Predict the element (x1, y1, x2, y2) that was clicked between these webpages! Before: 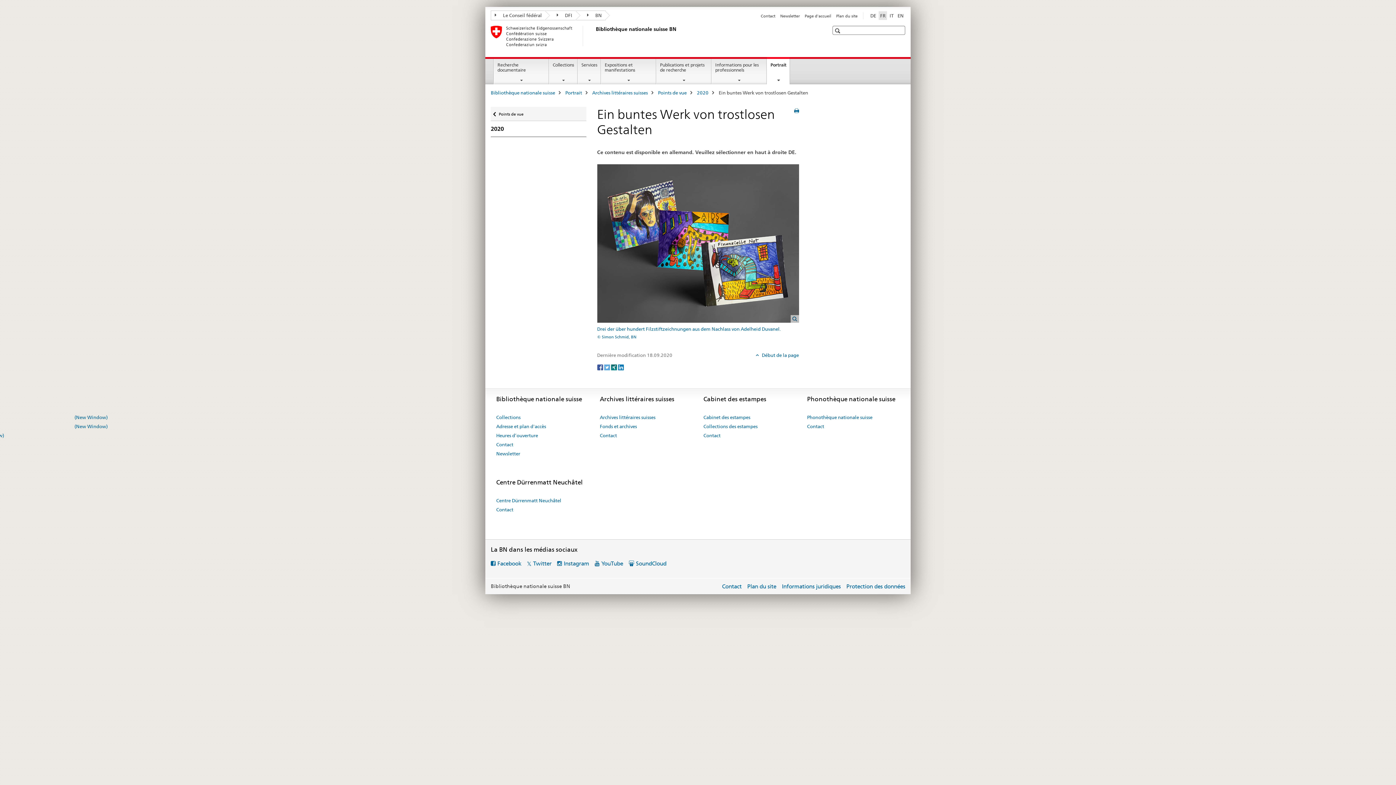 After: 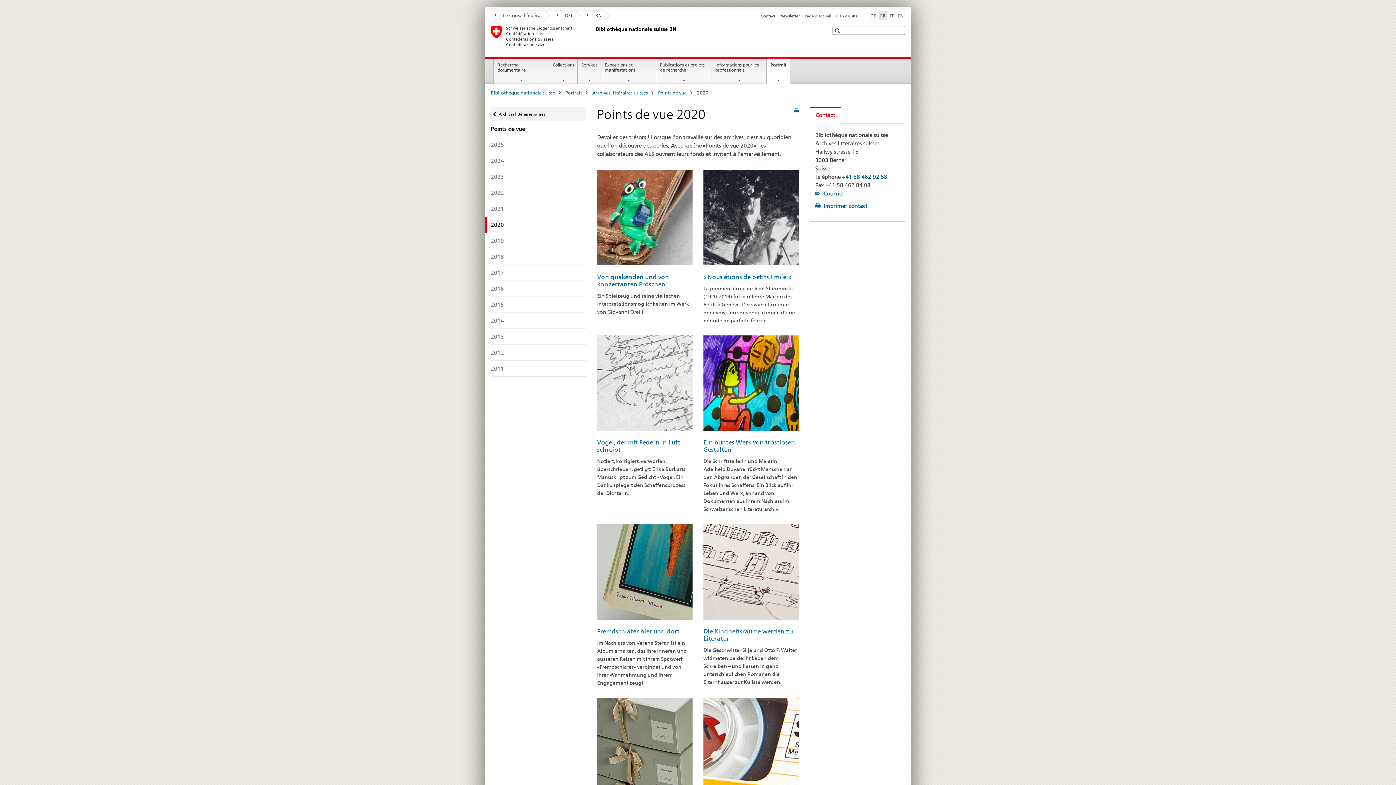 Action: bbox: (697, 89, 708, 95) label: 2020